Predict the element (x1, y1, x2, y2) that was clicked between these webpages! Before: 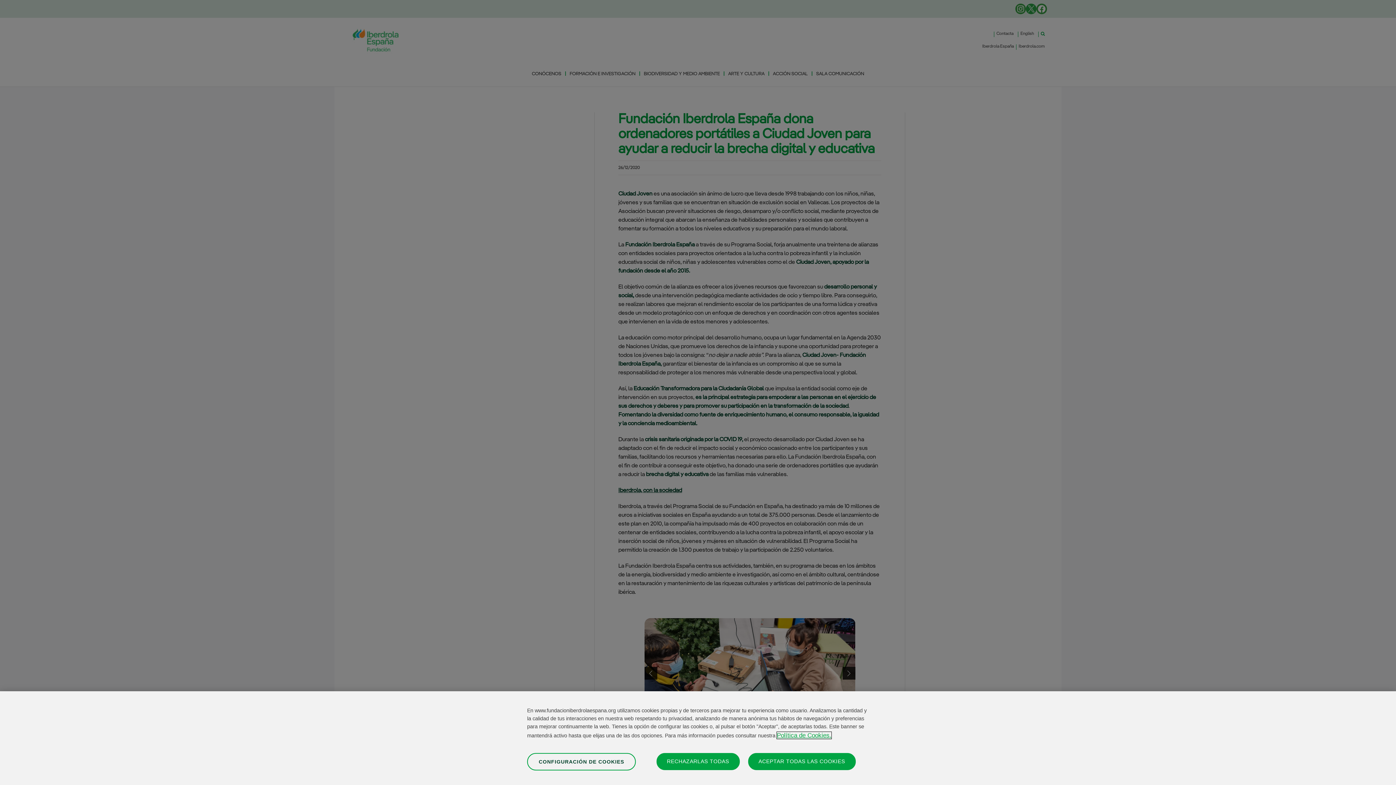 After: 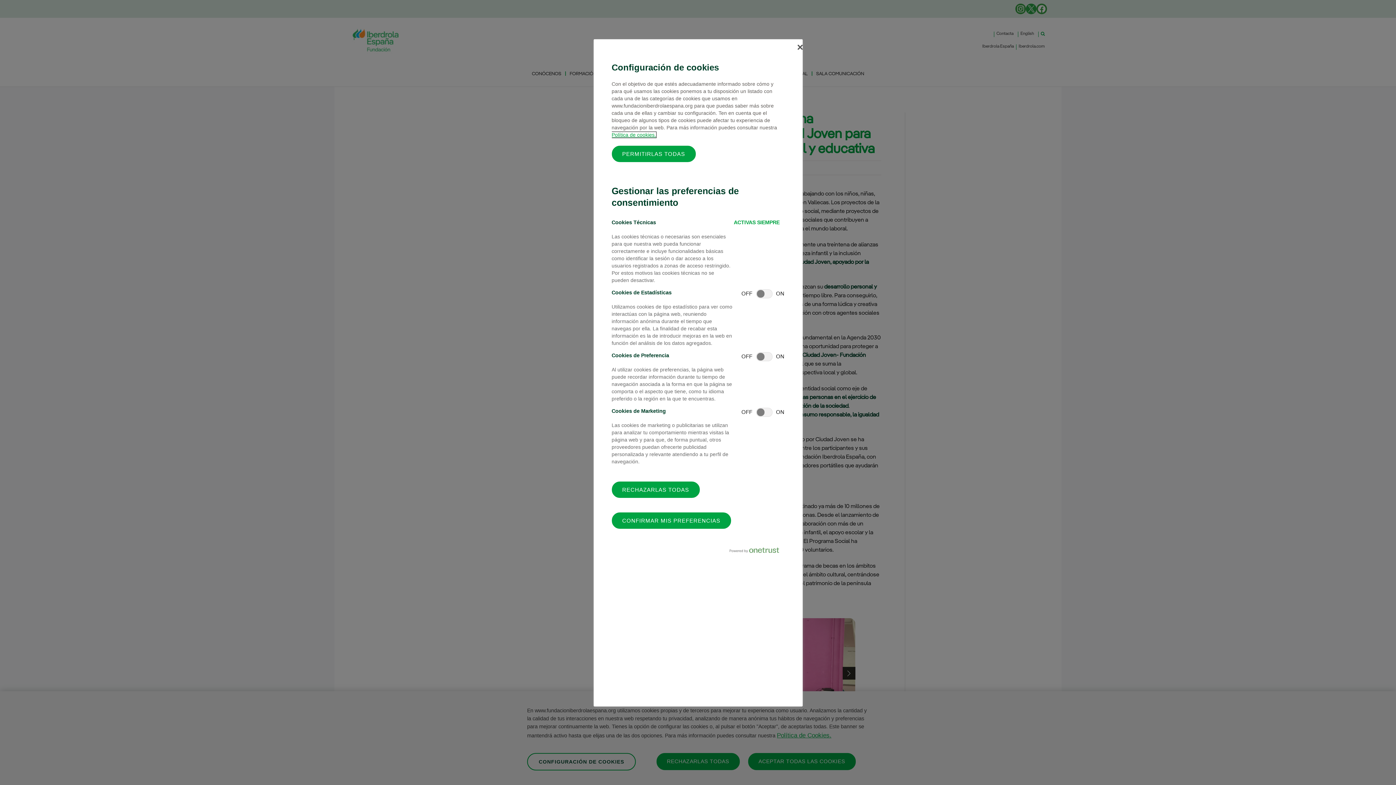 Action: label: CONFIGURACIÓN DE COOKIES bbox: (527, 753, 636, 770)